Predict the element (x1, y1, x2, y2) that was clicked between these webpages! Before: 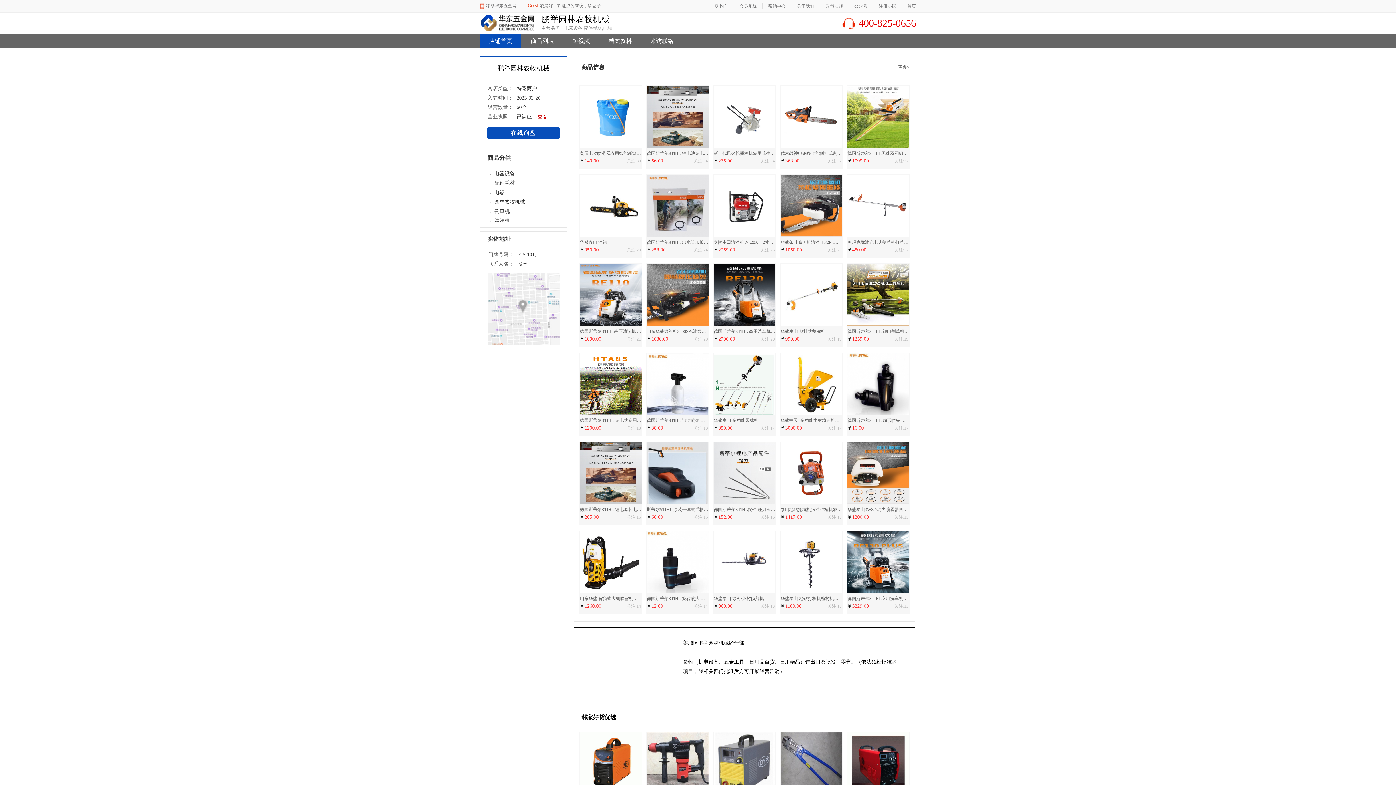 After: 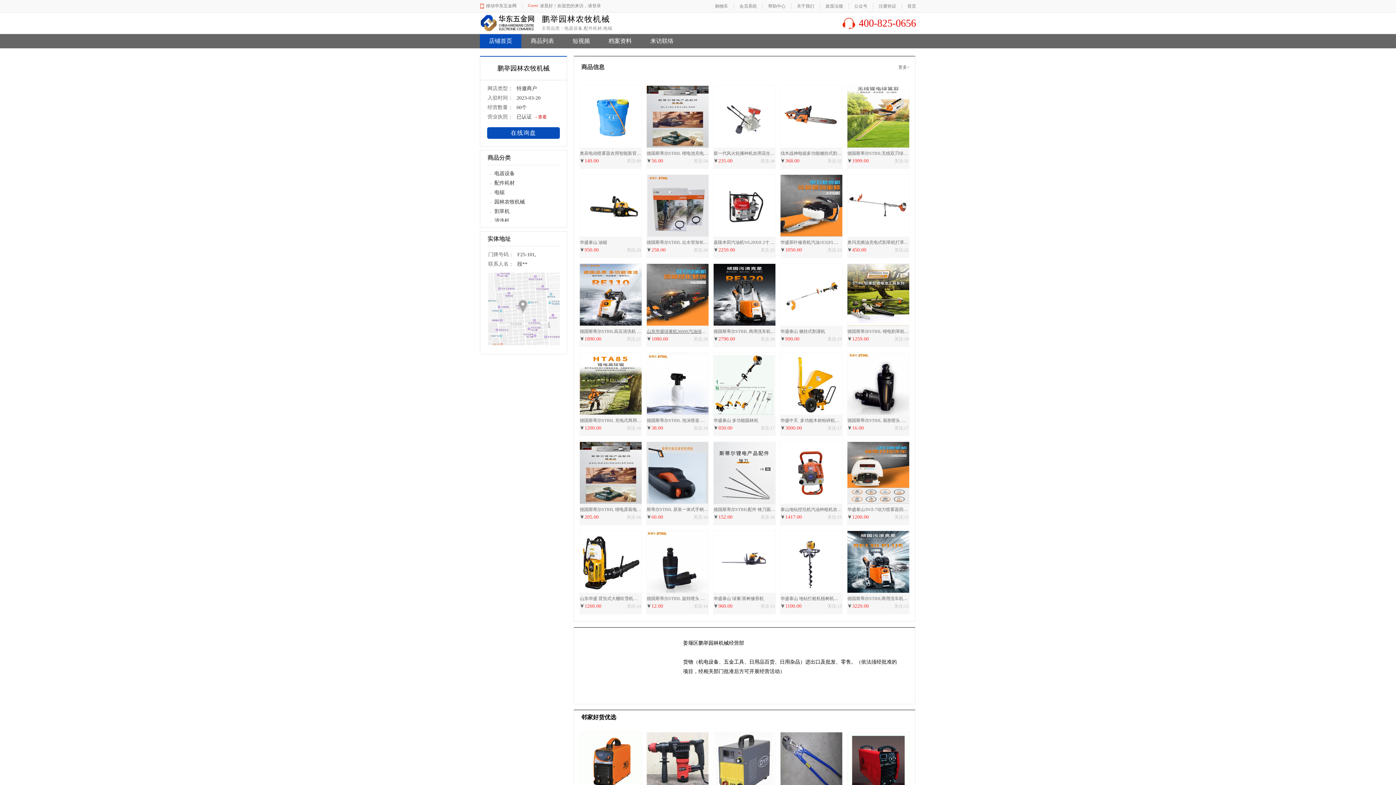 Action: label: 山东华盛绿篱机3600S汽油绿篱剪双刃修剪机二冲1E32FL-S园林绿化 bbox: (646, 327, 708, 335)